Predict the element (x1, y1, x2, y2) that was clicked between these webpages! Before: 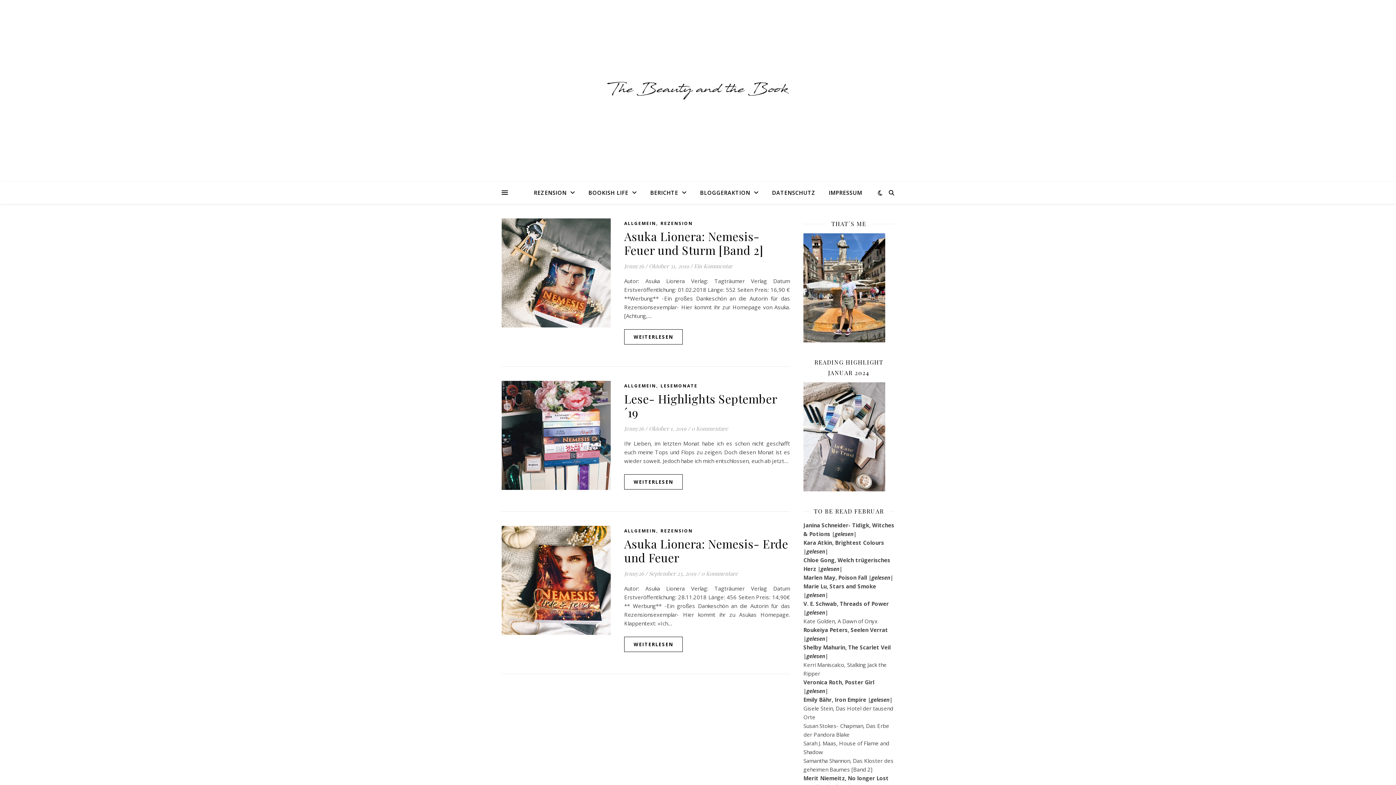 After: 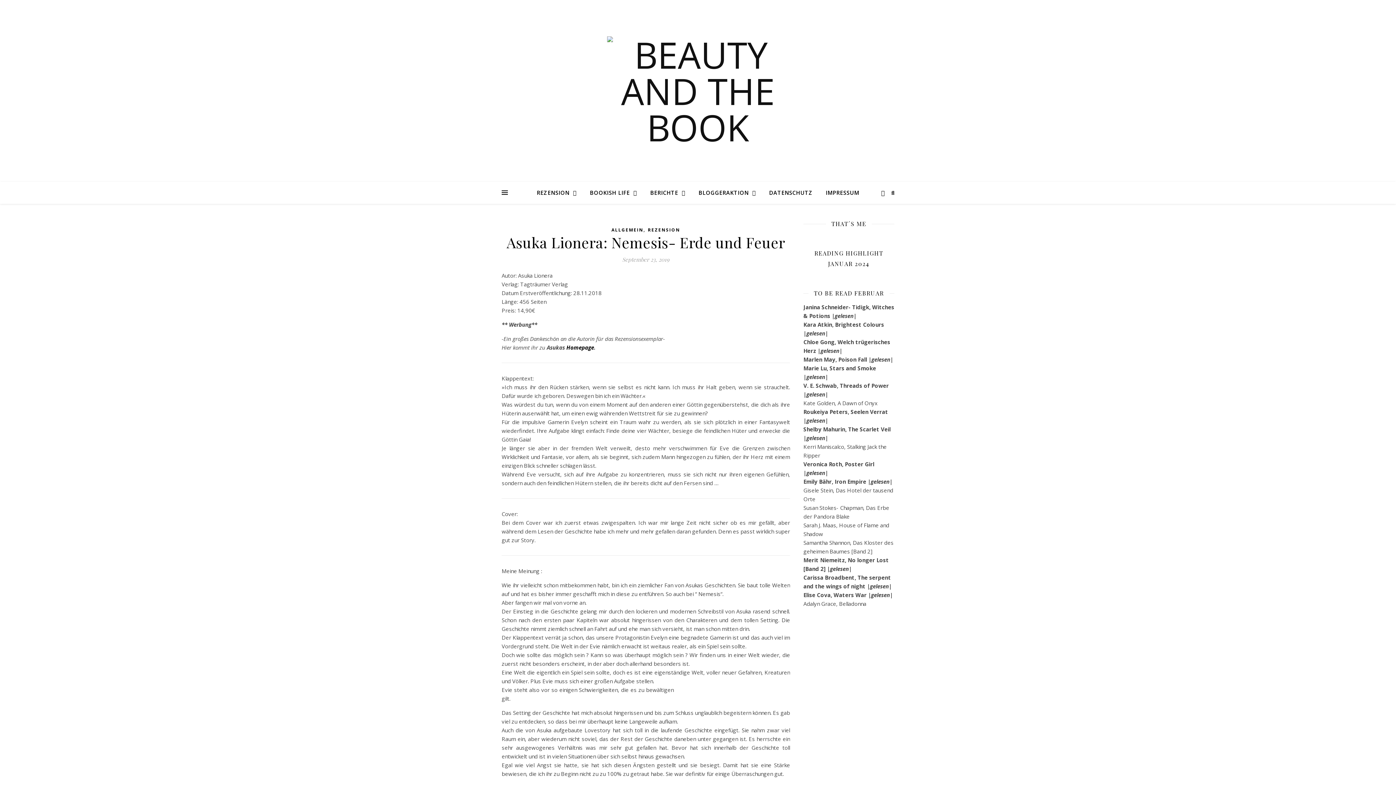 Action: label: Asuka Lionera: Nemesis- Erde und Feuer bbox: (624, 536, 788, 565)